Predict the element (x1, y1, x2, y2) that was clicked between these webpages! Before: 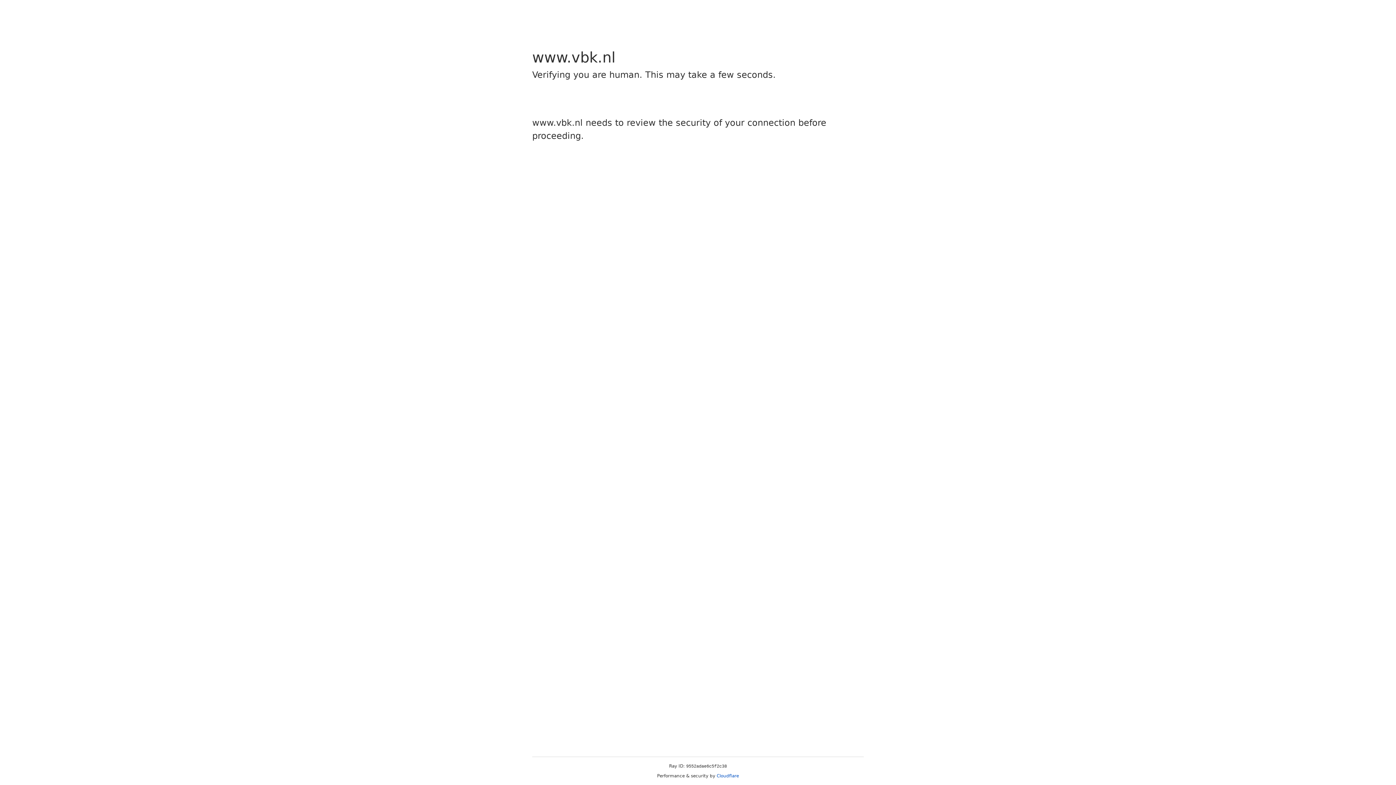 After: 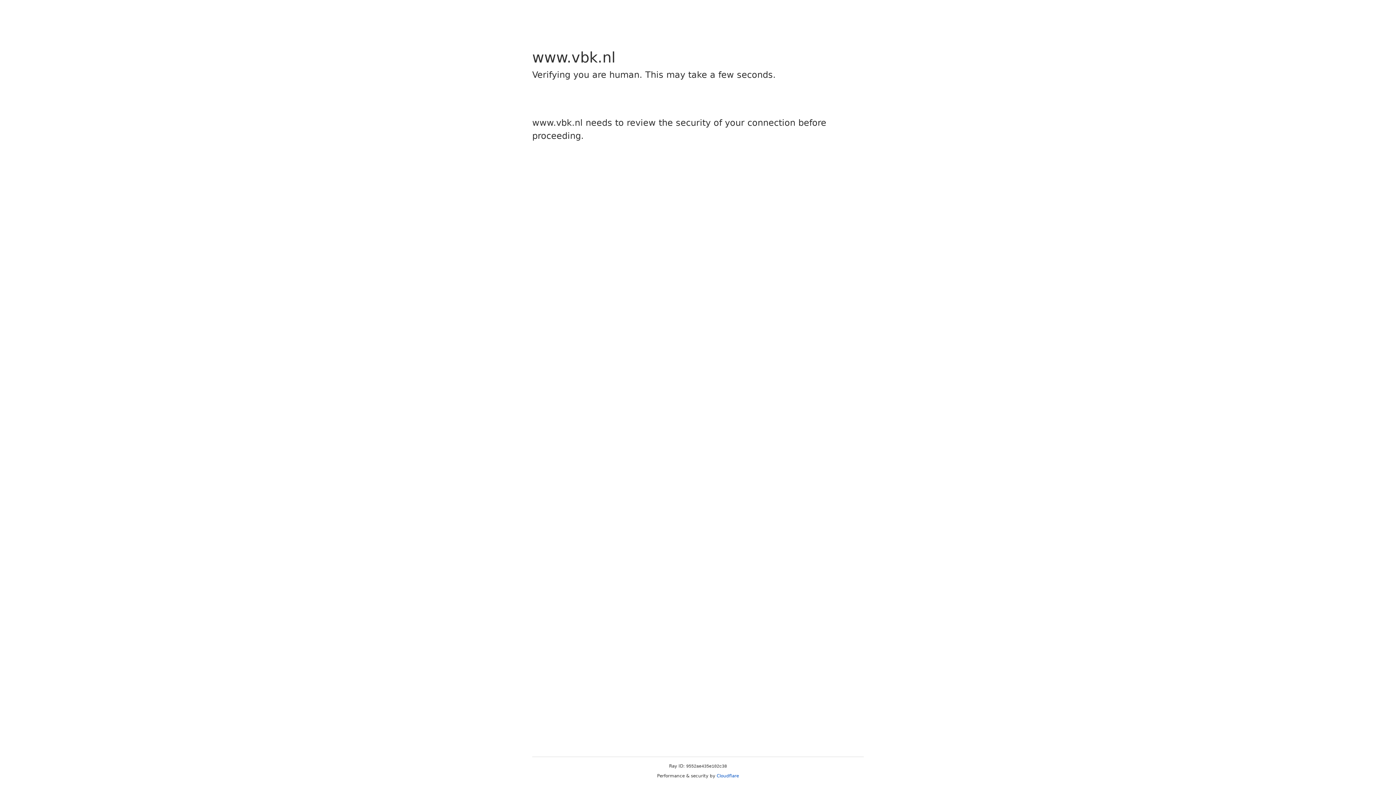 Action: label: Cloudflare bbox: (716, 773, 739, 778)